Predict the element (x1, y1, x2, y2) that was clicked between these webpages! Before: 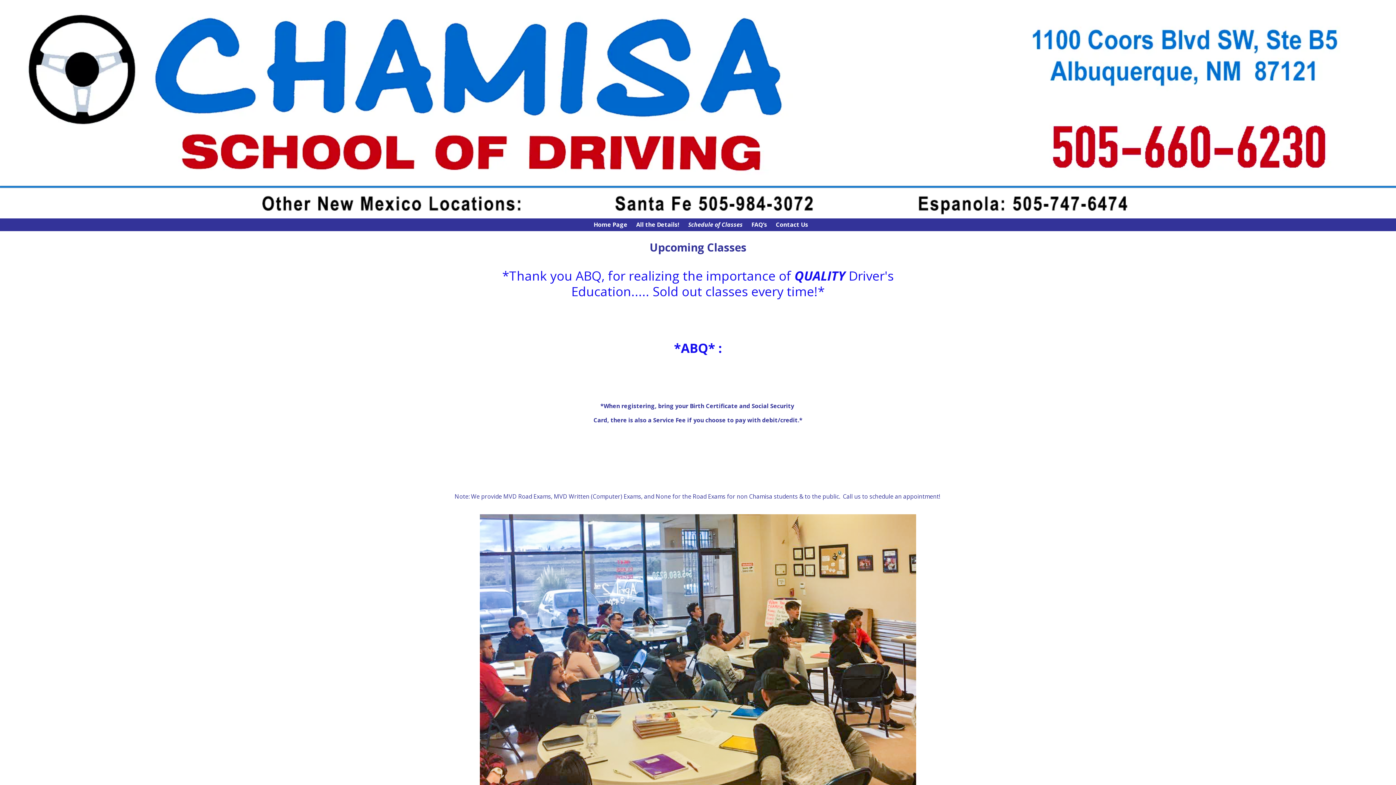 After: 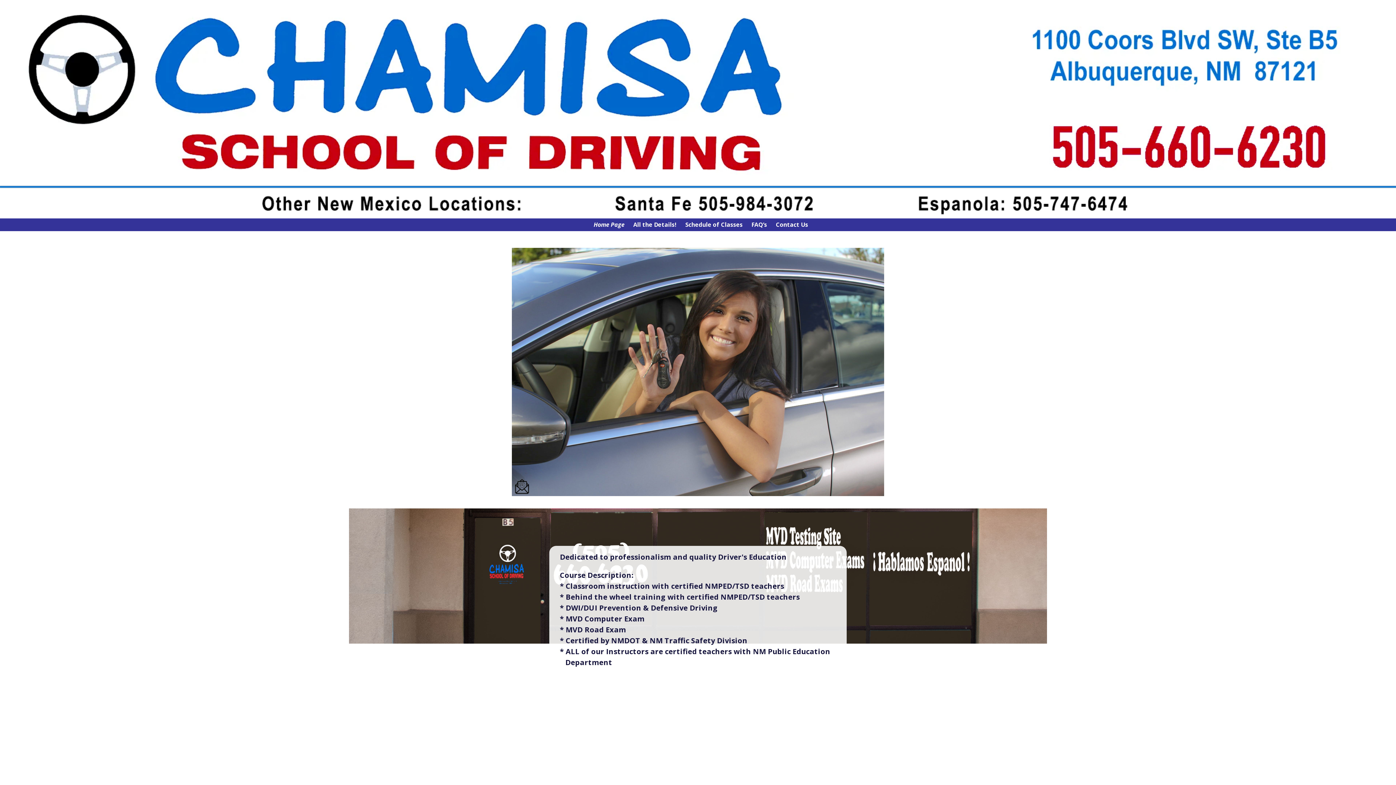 Action: bbox: (589, 218, 632, 231) label: Home Page